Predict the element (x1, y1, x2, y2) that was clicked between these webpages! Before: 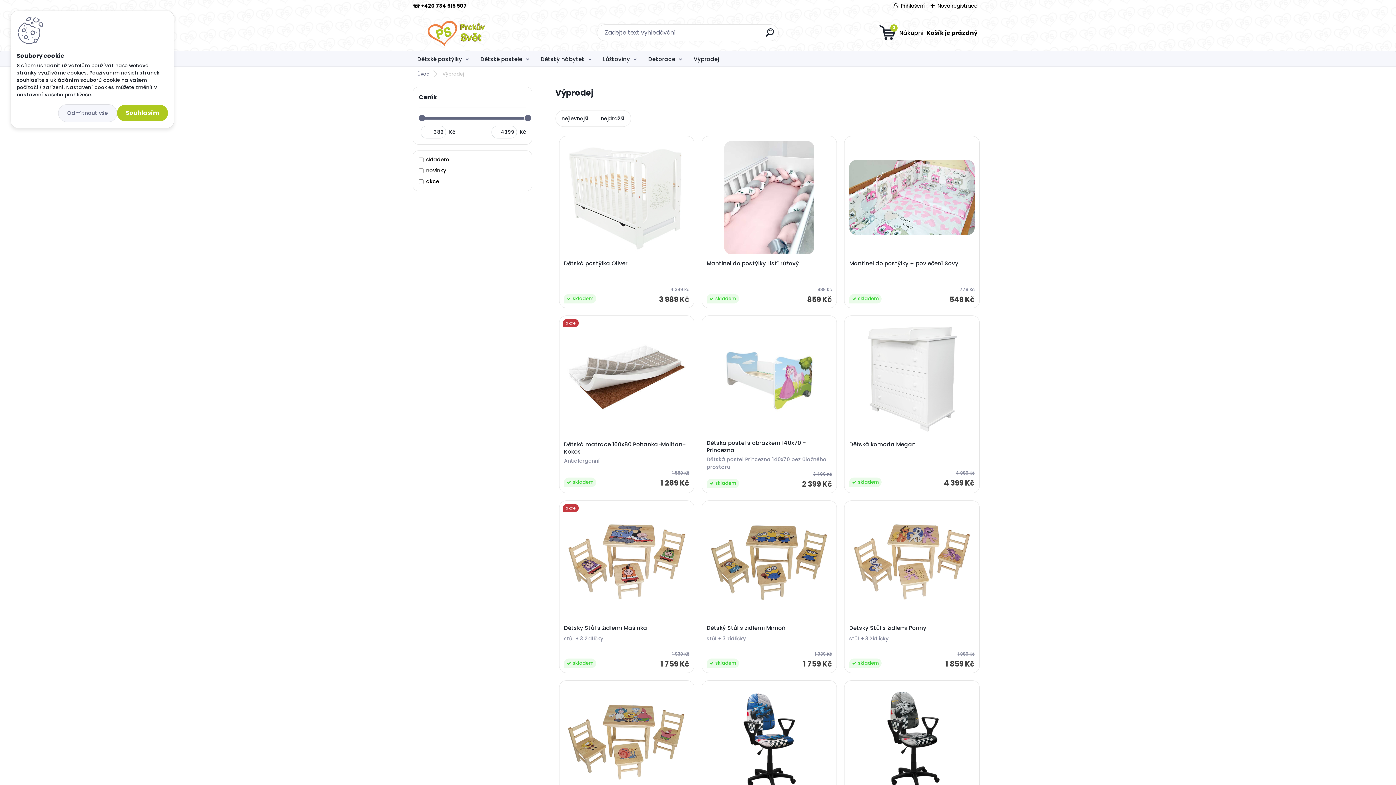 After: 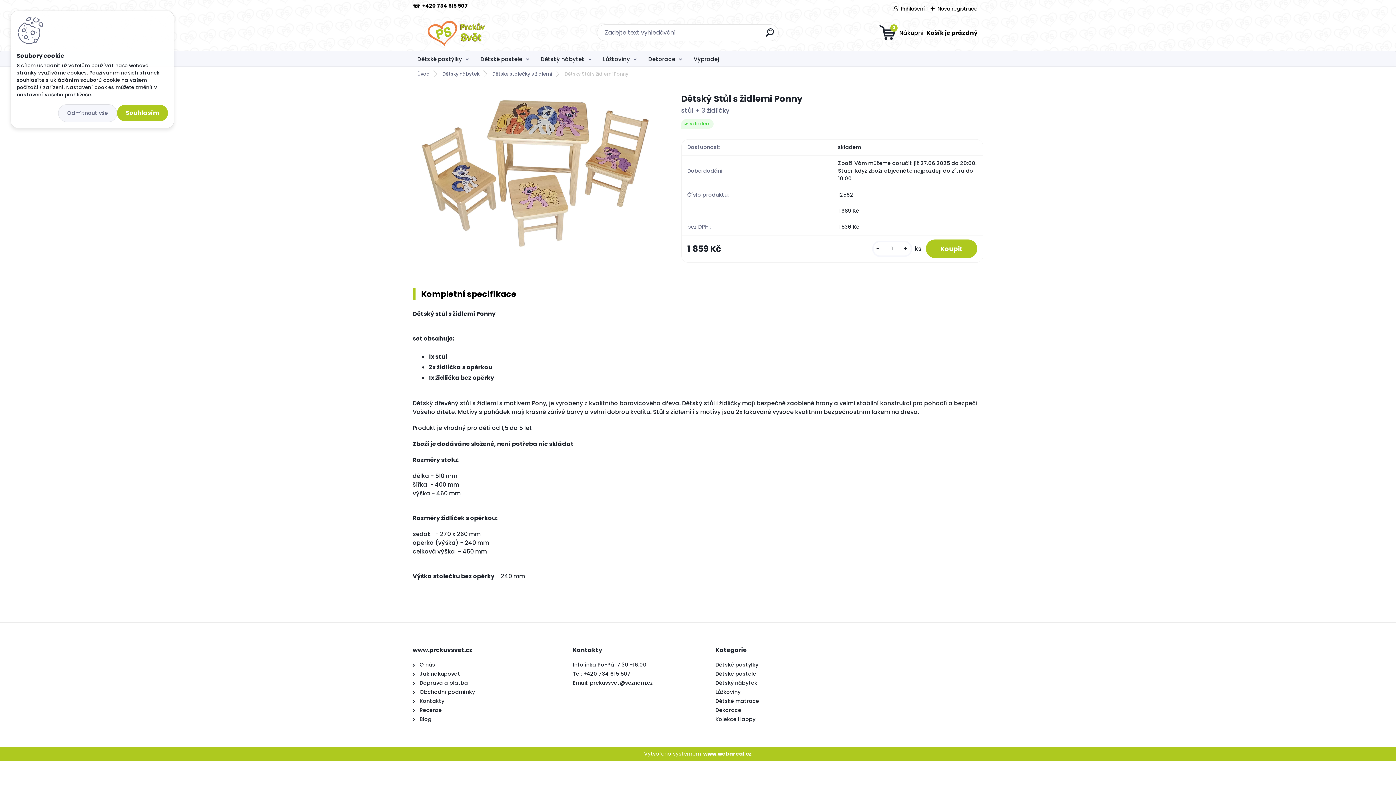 Action: bbox: (849, 624, 974, 631) label: Dětský Stůl s židlemi Ponny